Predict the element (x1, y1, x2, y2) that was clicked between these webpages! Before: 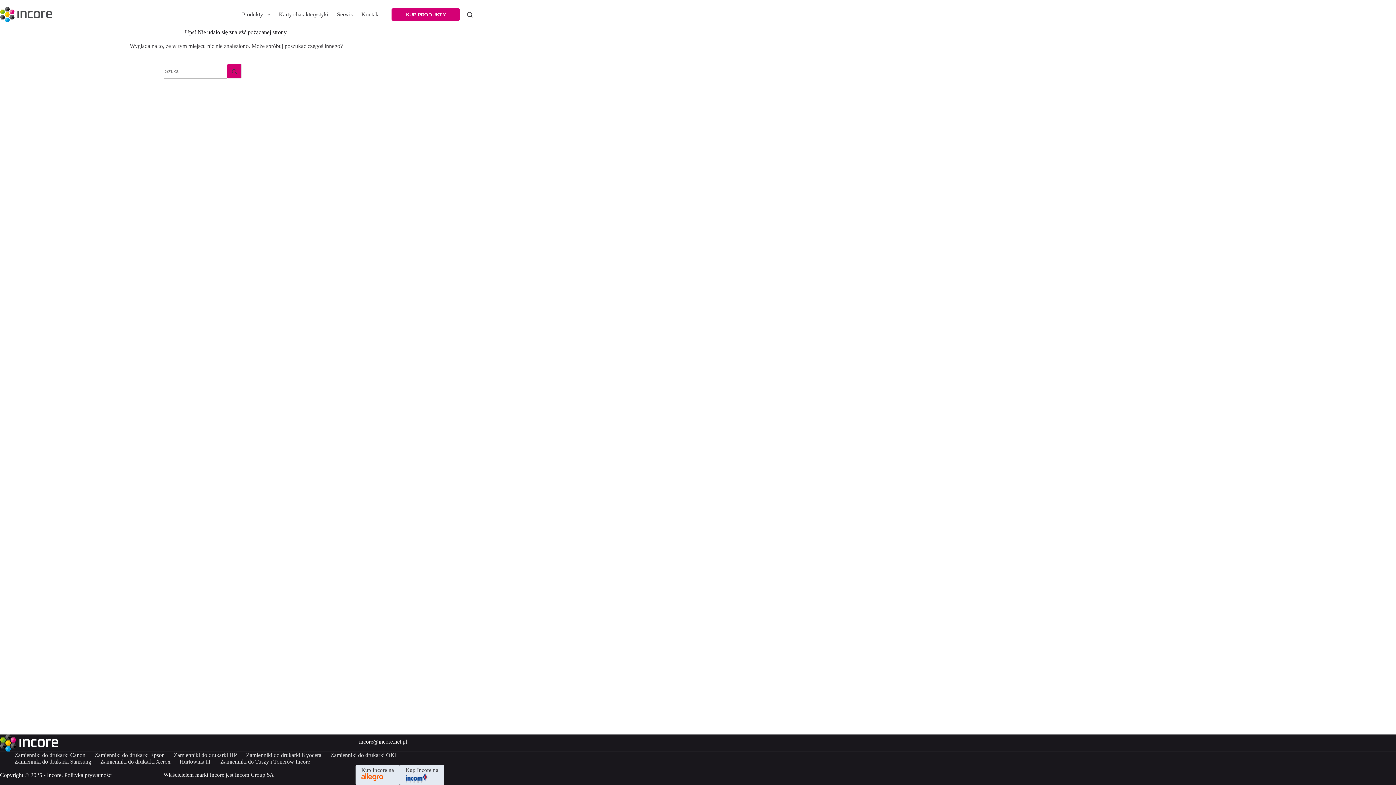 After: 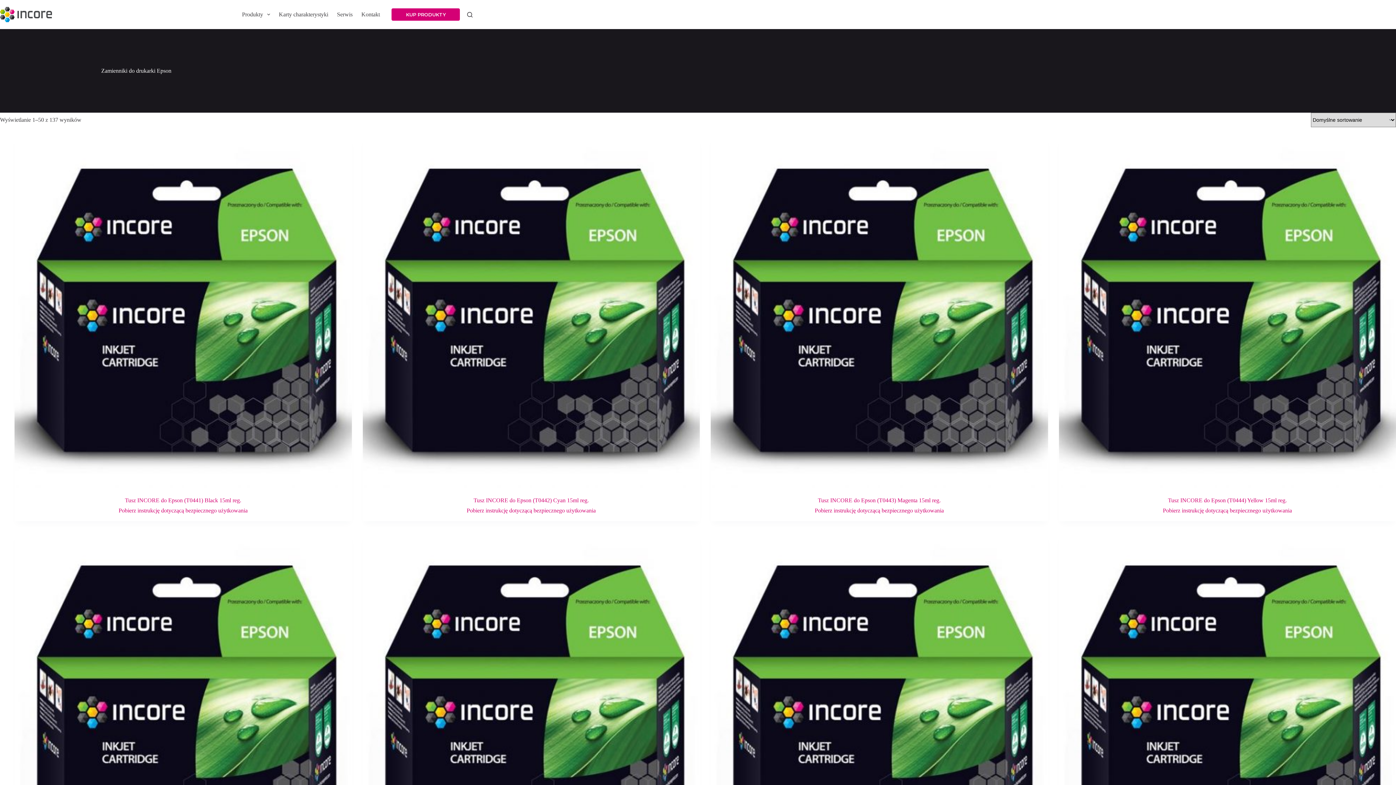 Action: bbox: (90, 752, 169, 758) label: Zamienniki do drukarki Epson